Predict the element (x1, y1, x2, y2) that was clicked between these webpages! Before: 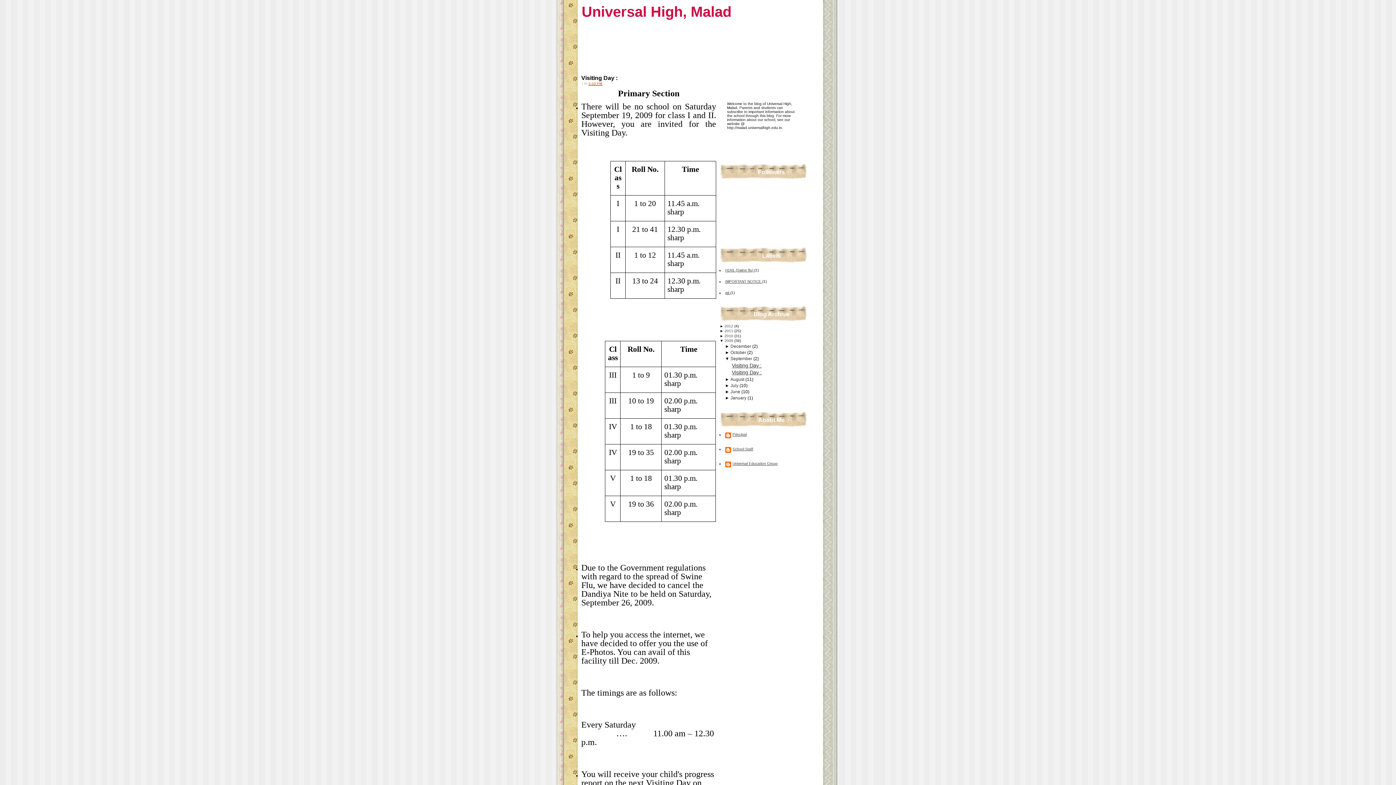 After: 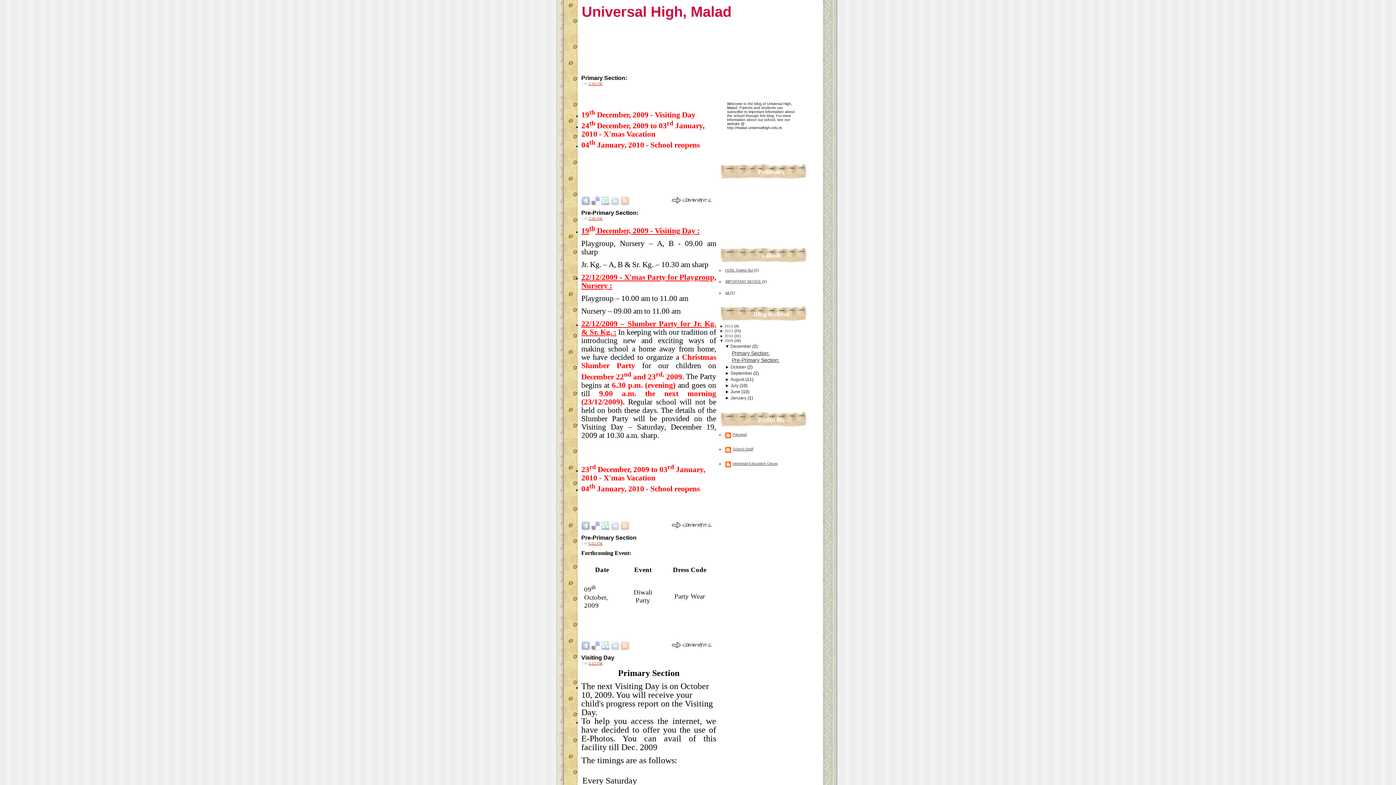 Action: label: 2009  bbox: (724, 338, 734, 342)